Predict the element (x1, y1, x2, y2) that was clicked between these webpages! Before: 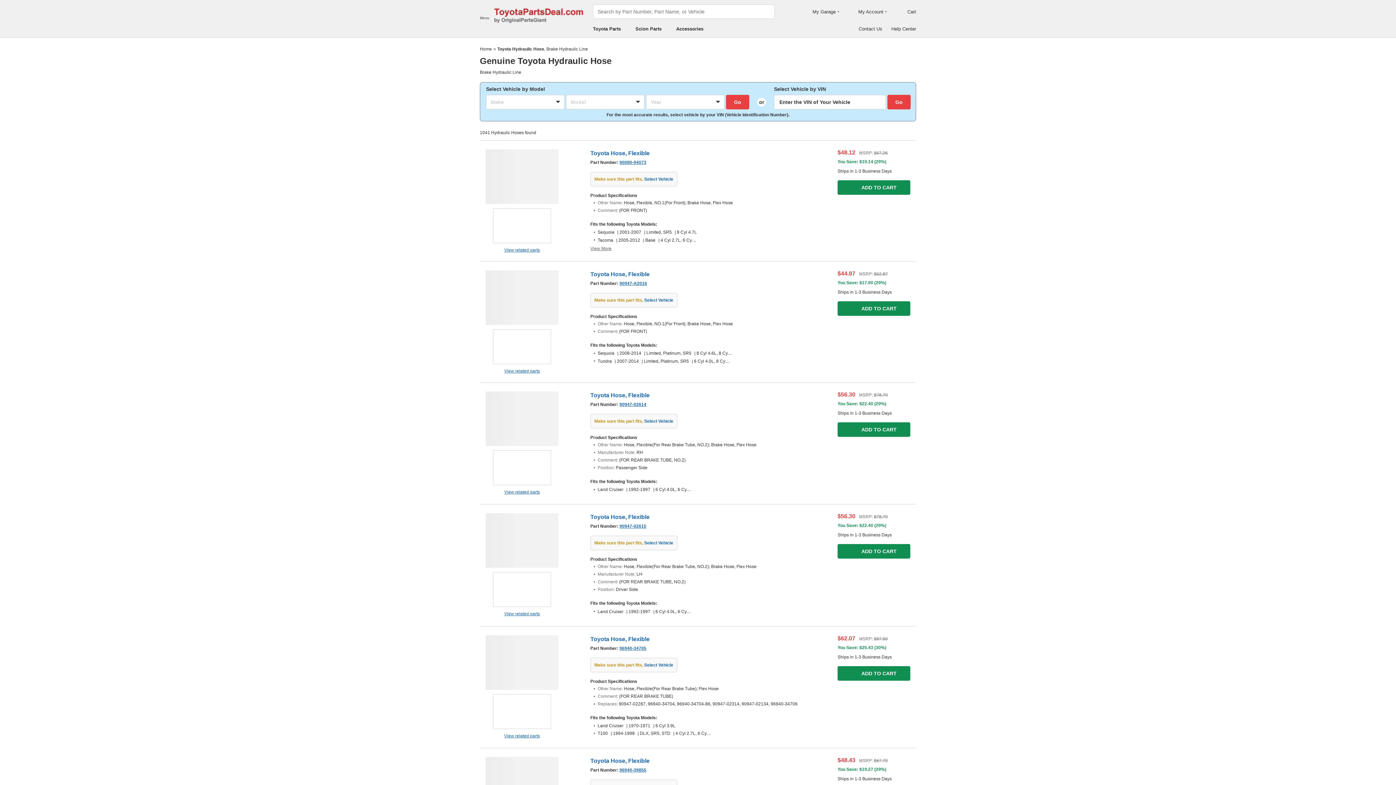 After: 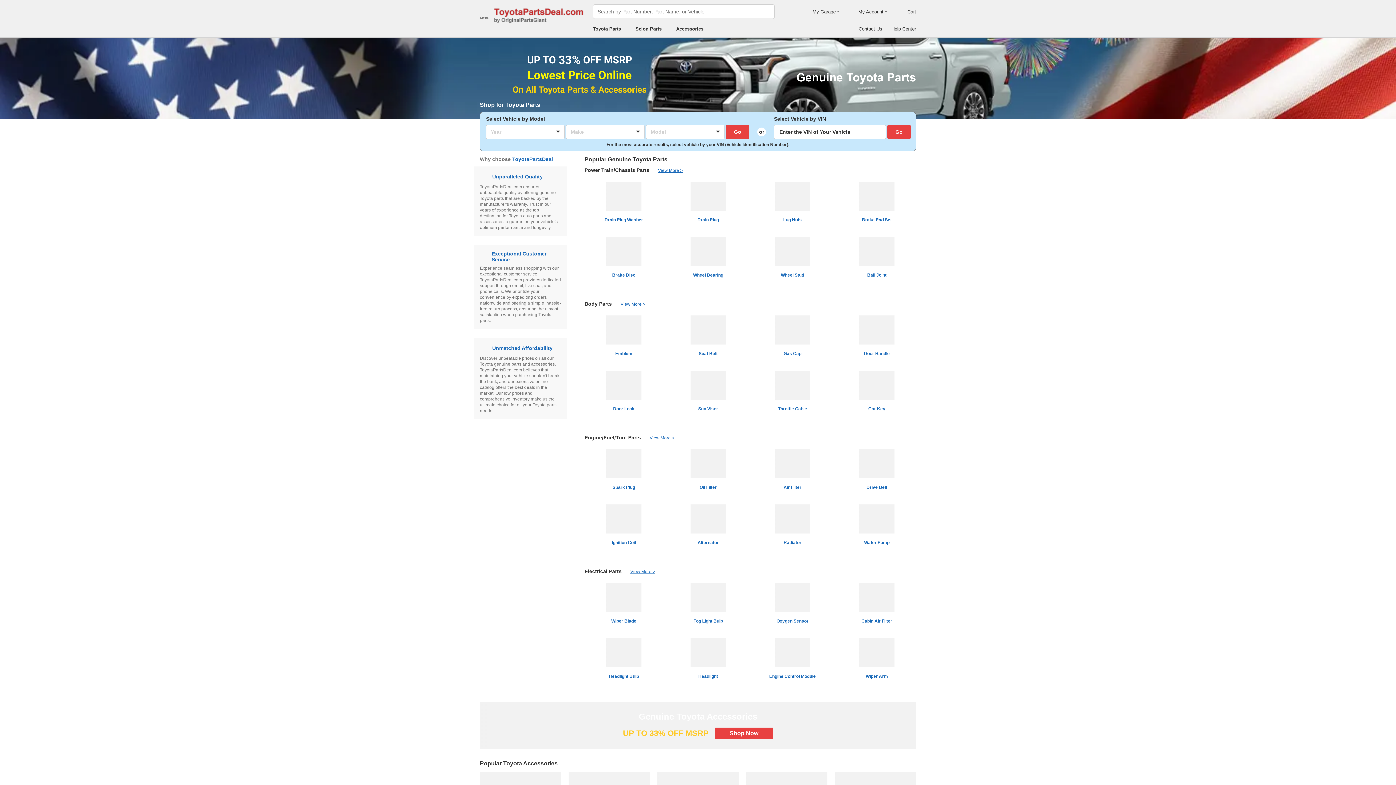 Action: label: Toyota Parts bbox: (593, 26, 621, 31)